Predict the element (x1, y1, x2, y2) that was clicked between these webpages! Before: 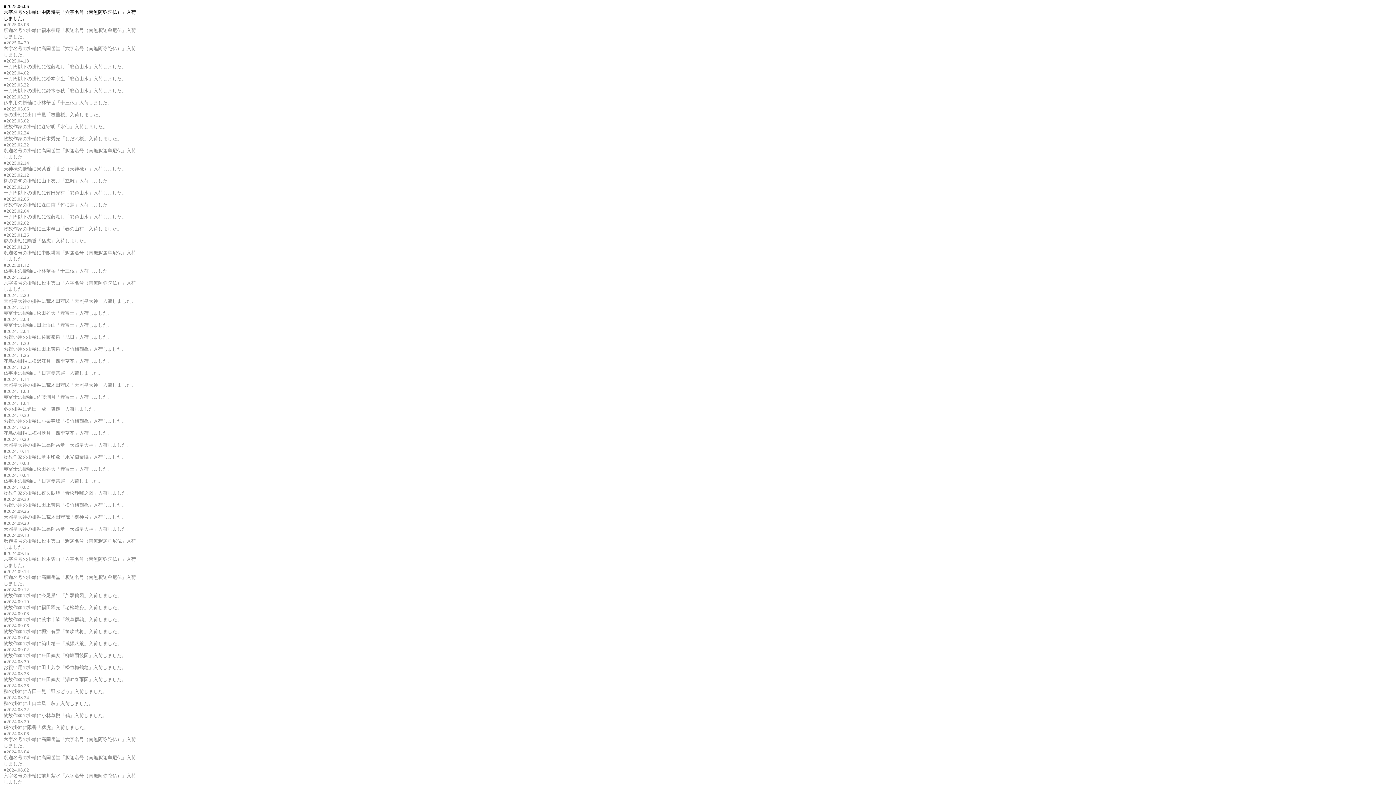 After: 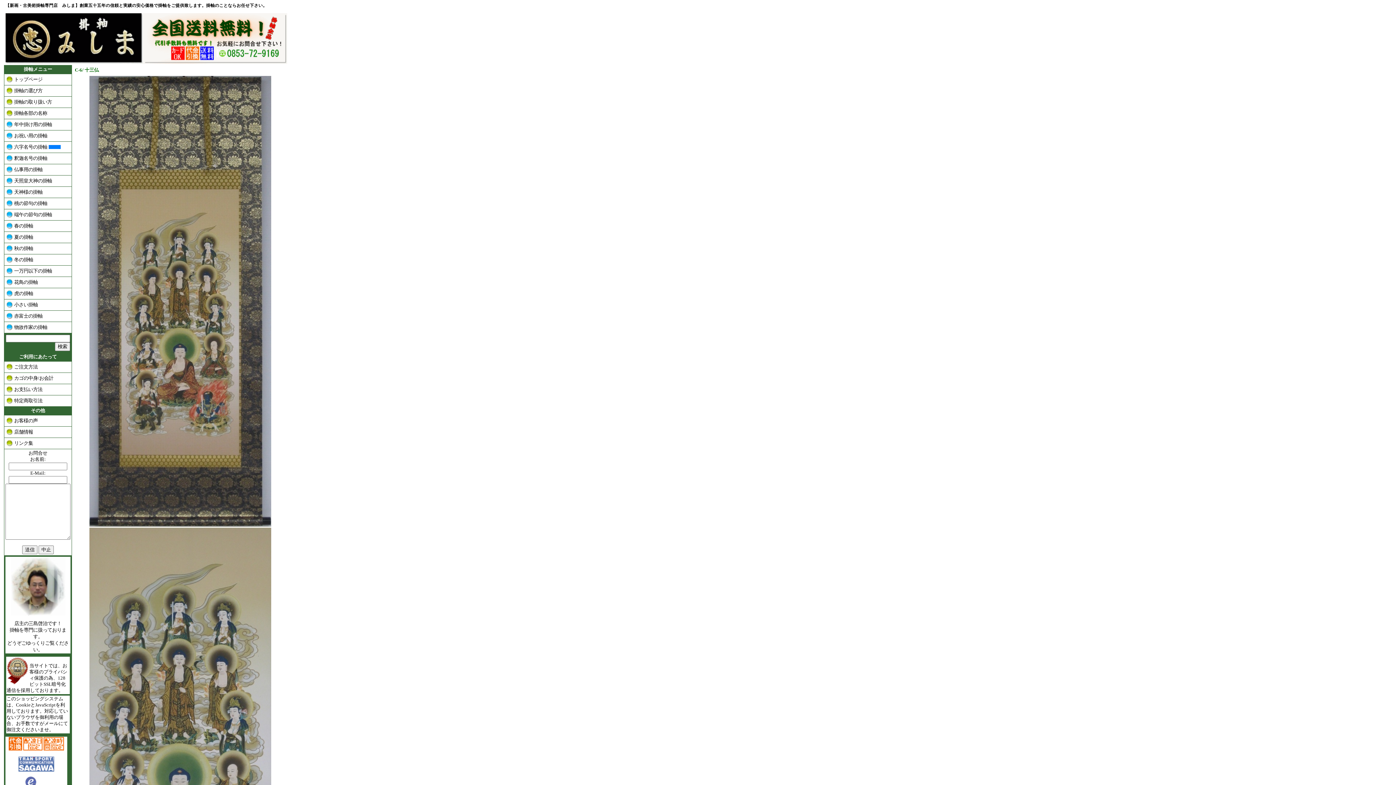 Action: bbox: (3, 268, 112, 273) label: 仏事用の掛軸に小林華岳「十三仏」入荷しました。